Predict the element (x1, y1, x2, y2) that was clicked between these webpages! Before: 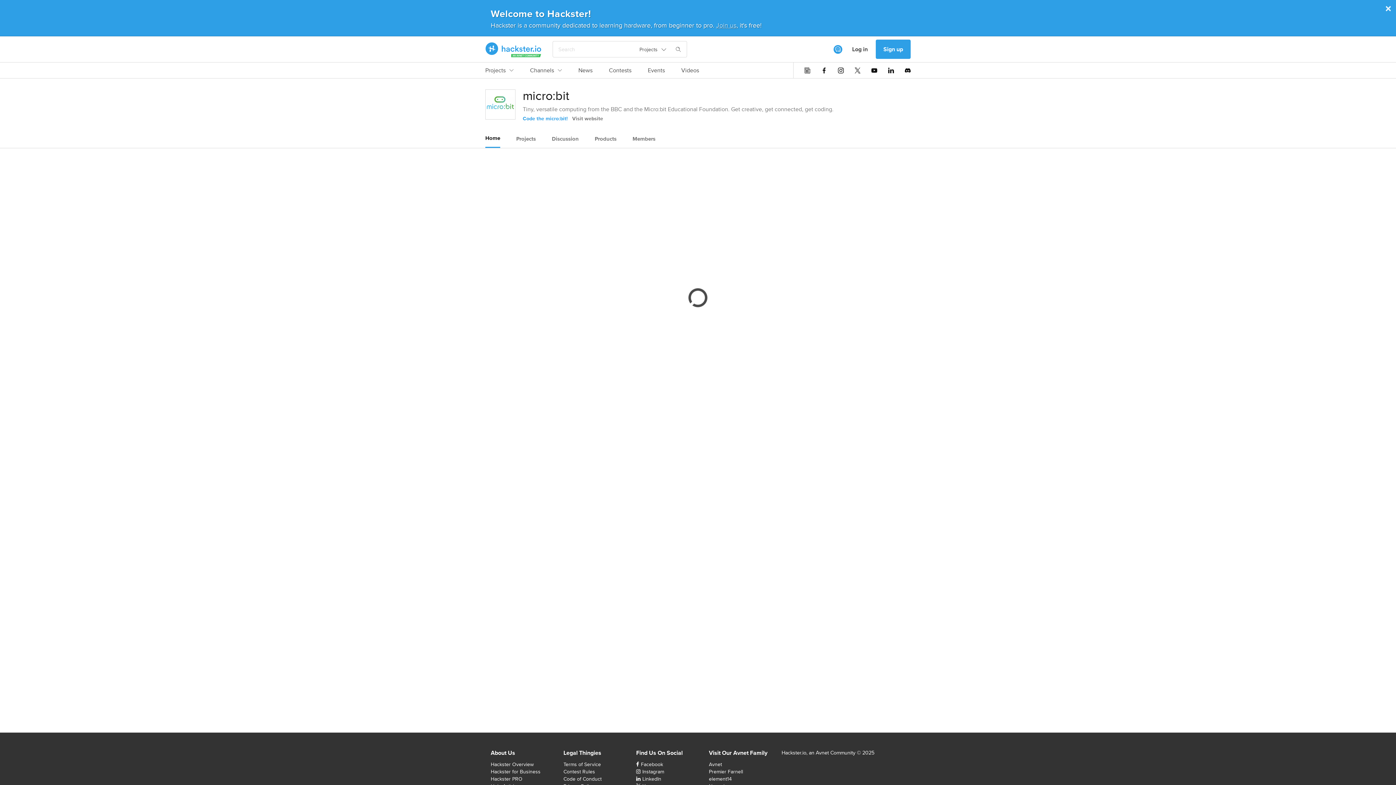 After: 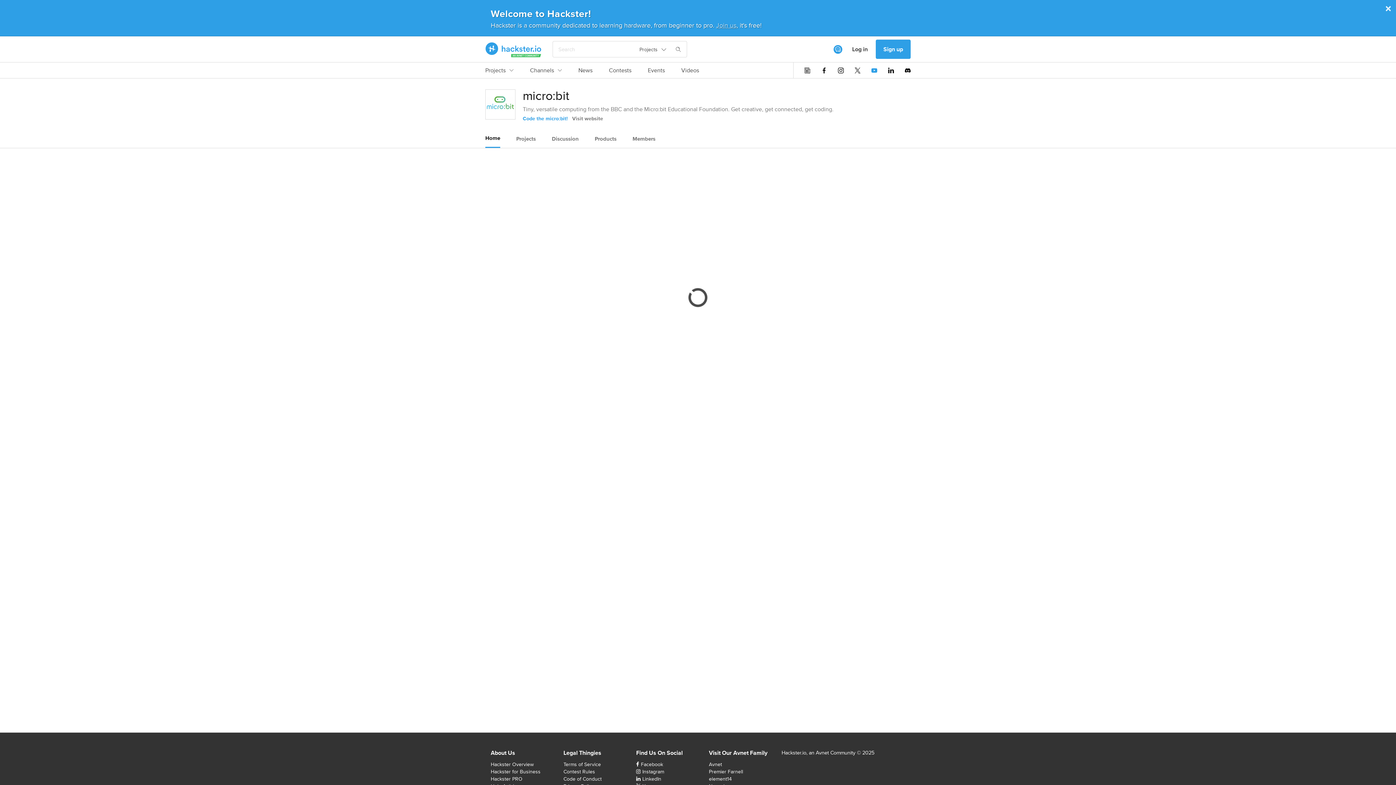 Action: bbox: (871, 67, 877, 73)